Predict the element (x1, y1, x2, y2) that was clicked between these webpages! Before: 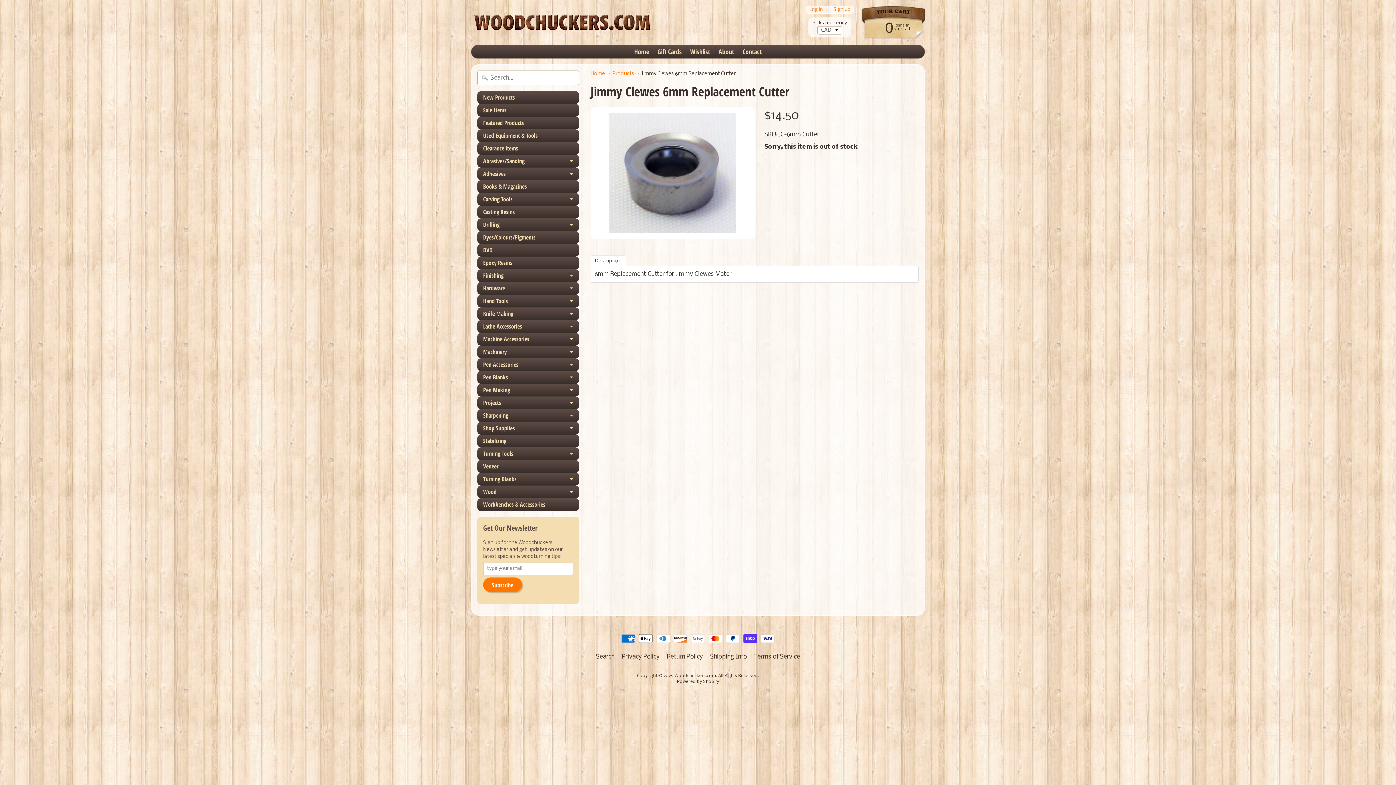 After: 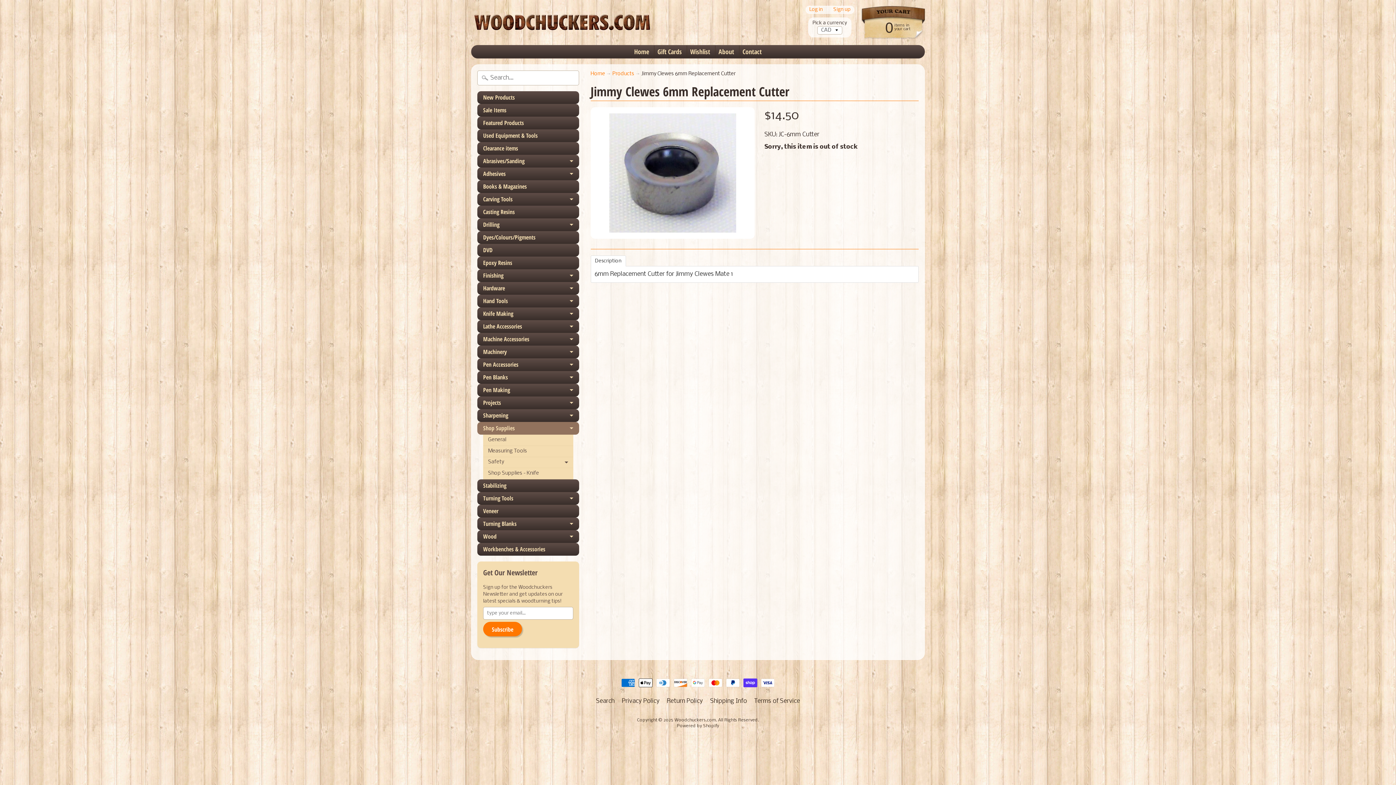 Action: bbox: (477, 422, 579, 435) label: Shop Supplies